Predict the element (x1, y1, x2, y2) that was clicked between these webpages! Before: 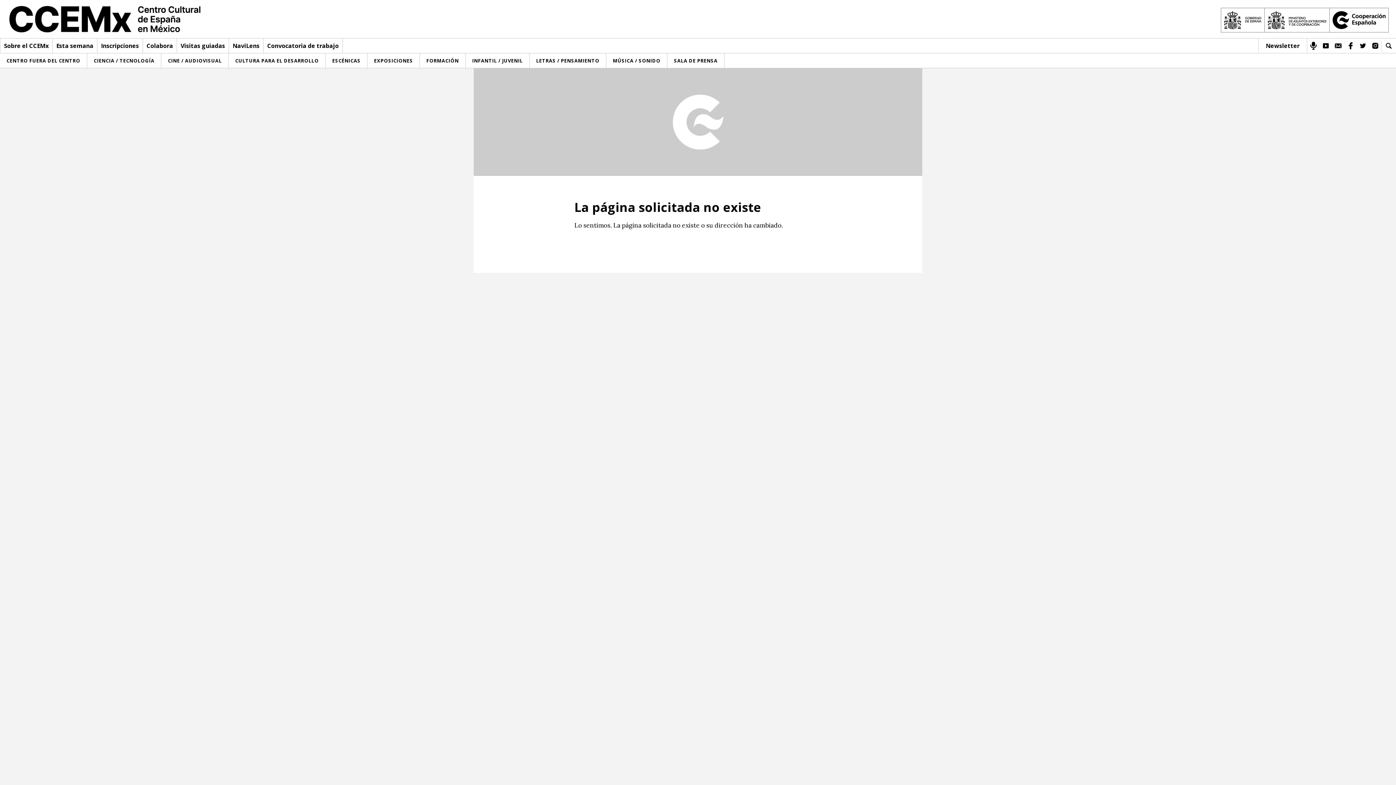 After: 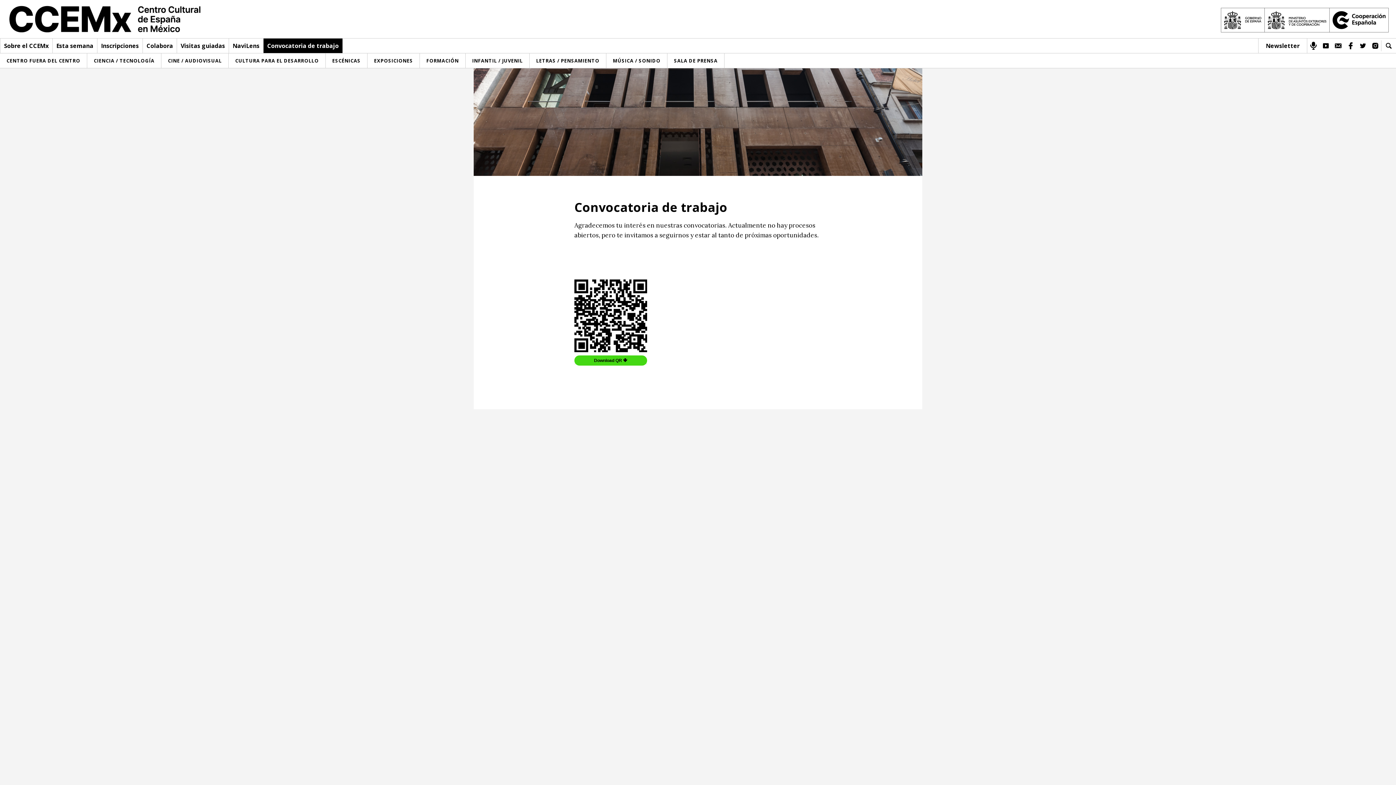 Action: label: Convocatoria de trabajo bbox: (263, 41, 342, 49)